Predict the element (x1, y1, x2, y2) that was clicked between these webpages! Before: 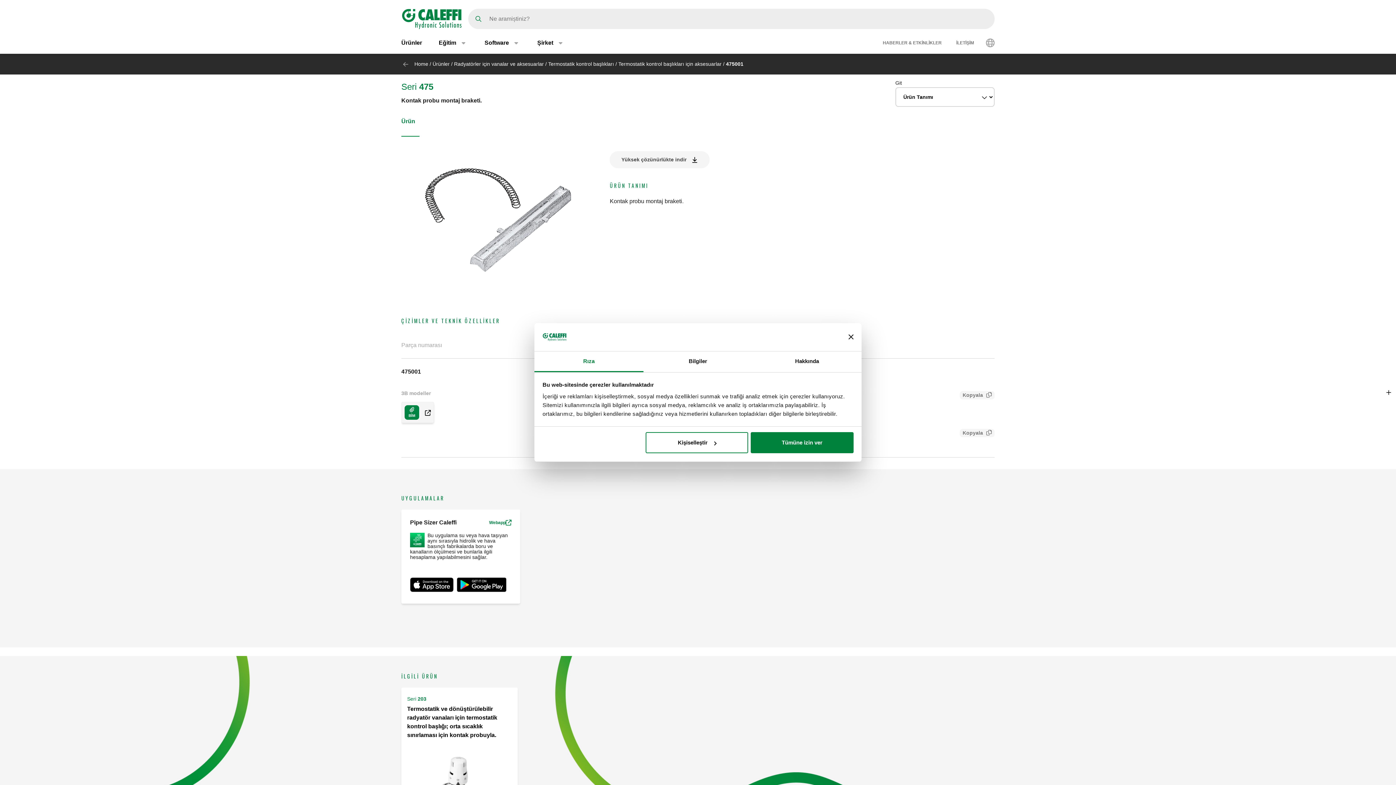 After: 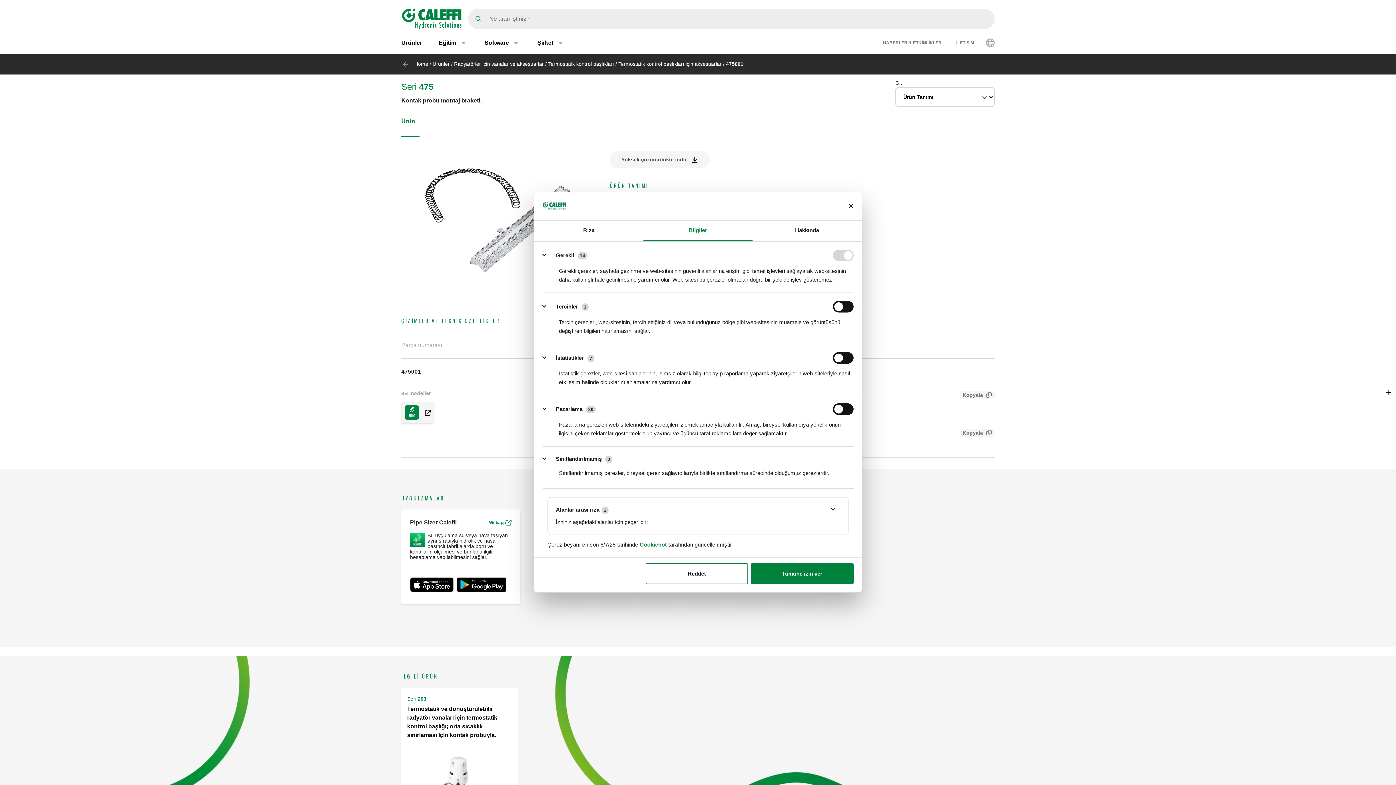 Action: bbox: (645, 432, 748, 453) label: Kişiselleştir